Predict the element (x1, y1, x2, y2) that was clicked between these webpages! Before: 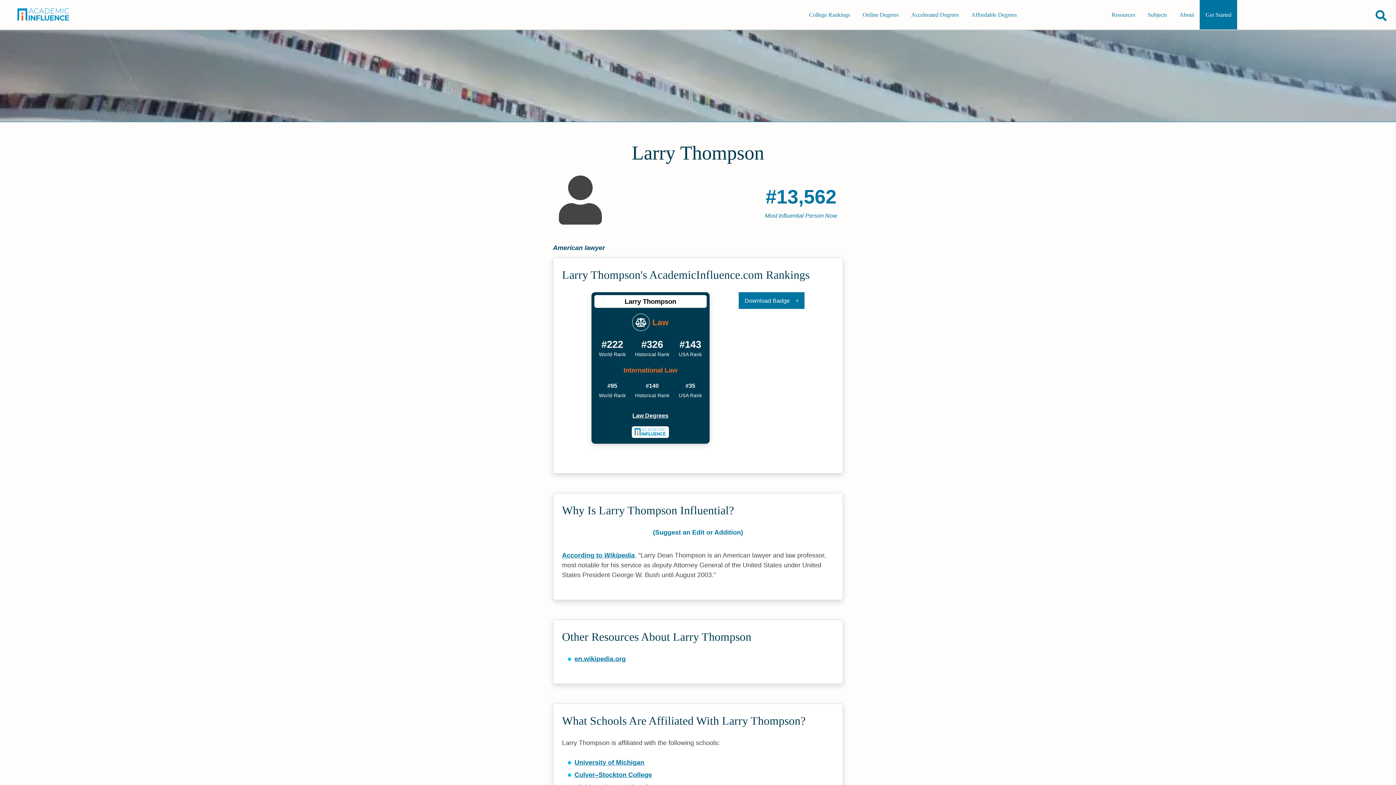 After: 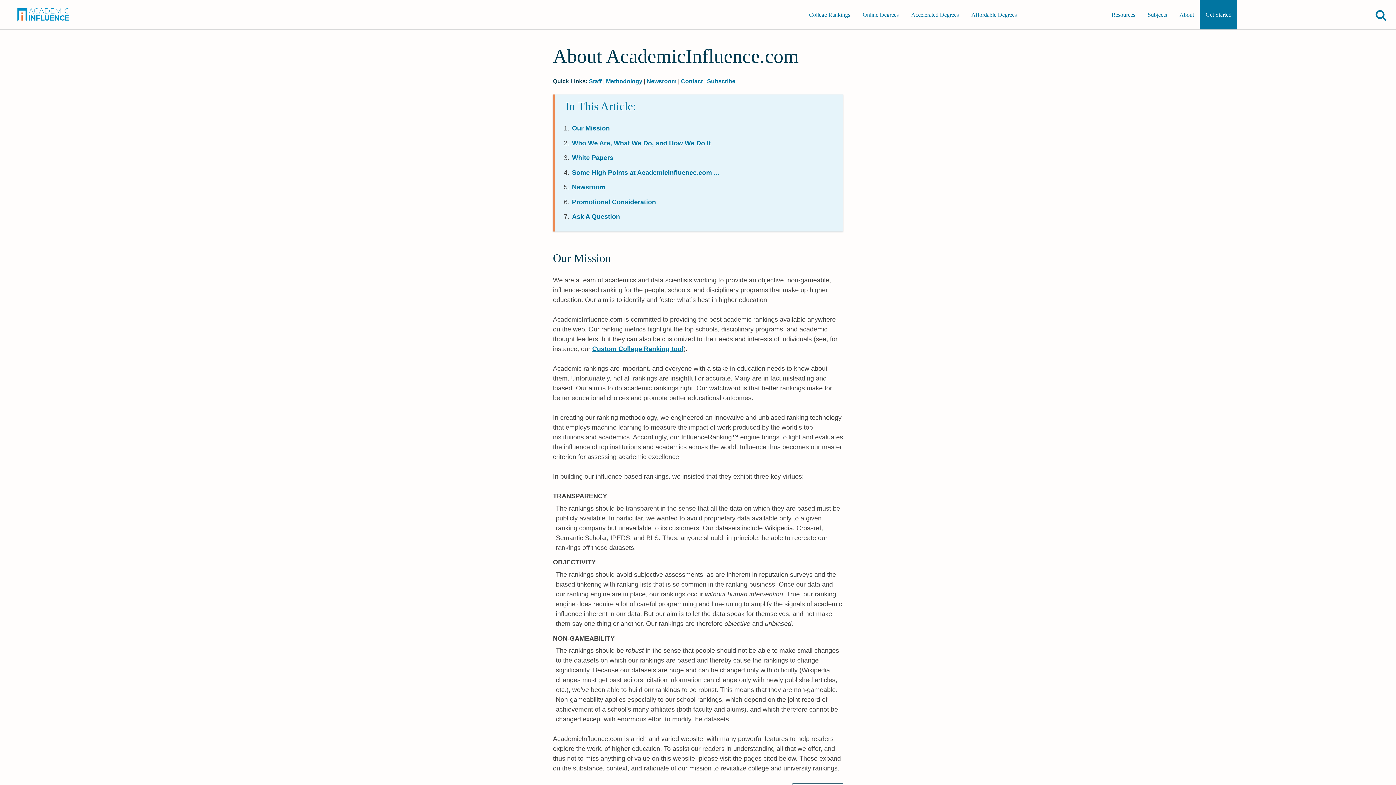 Action: label: main-menu bbox: (1173, 0, 1200, 29)